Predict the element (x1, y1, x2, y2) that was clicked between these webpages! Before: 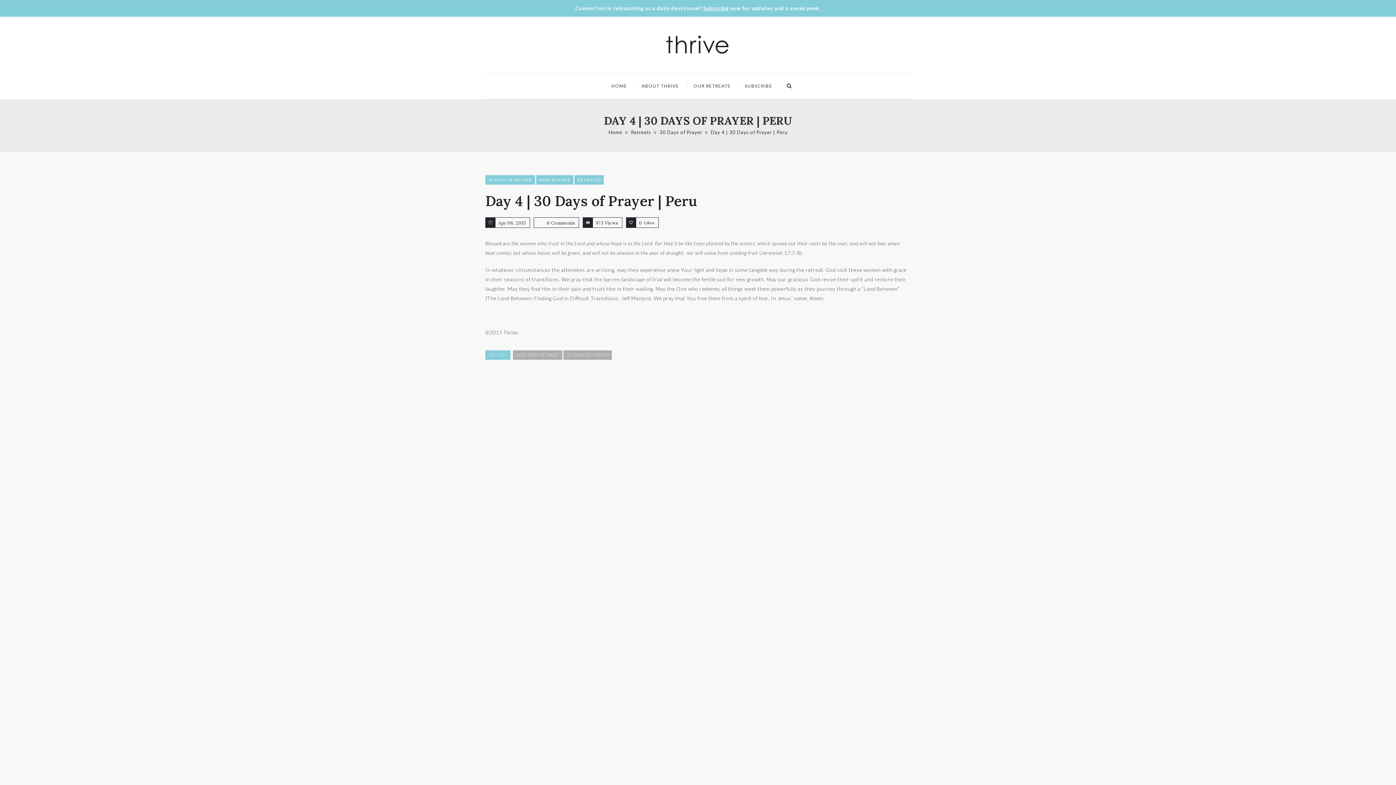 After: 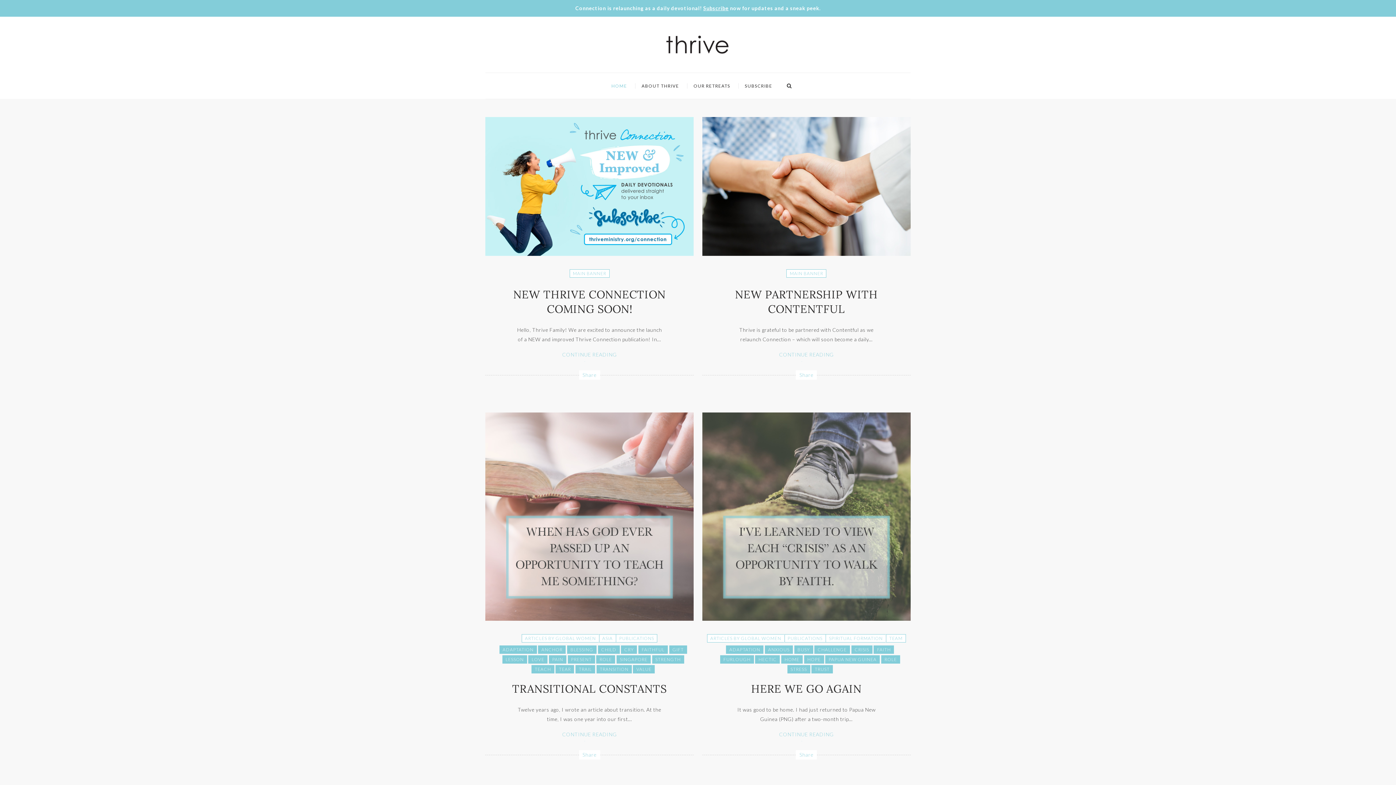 Action: bbox: (634, 34, 761, 54)